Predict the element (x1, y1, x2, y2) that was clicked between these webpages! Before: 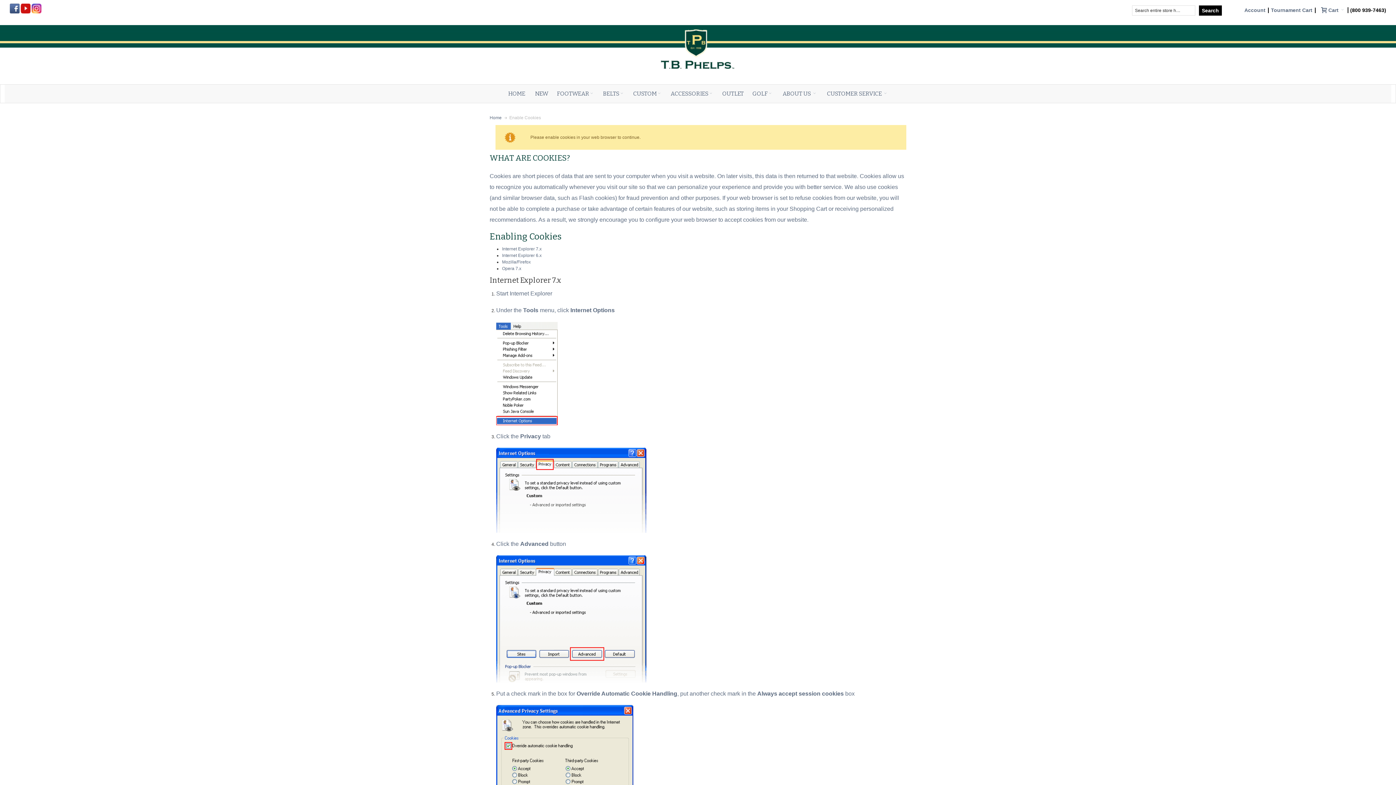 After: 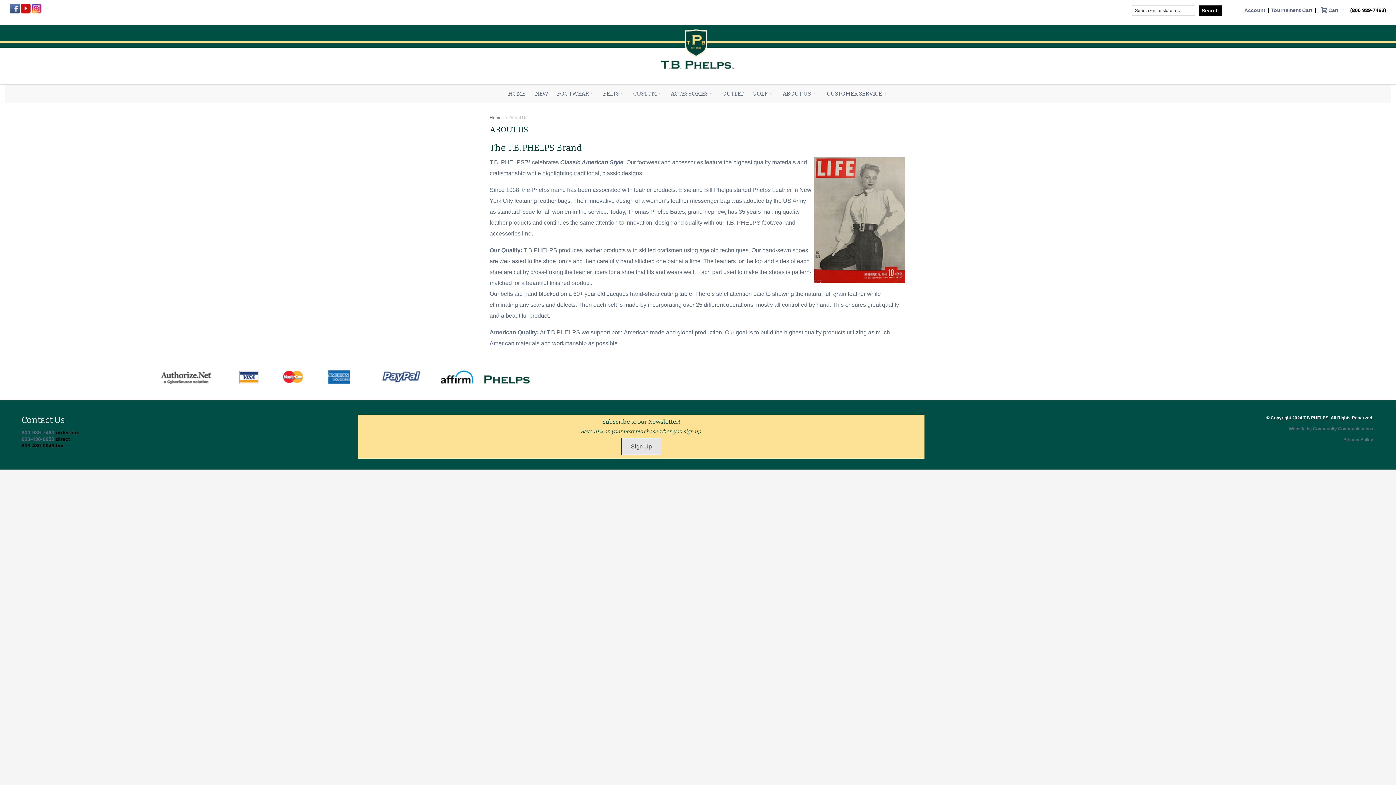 Action: label: ABOUT US  bbox: (778, 84, 821, 102)